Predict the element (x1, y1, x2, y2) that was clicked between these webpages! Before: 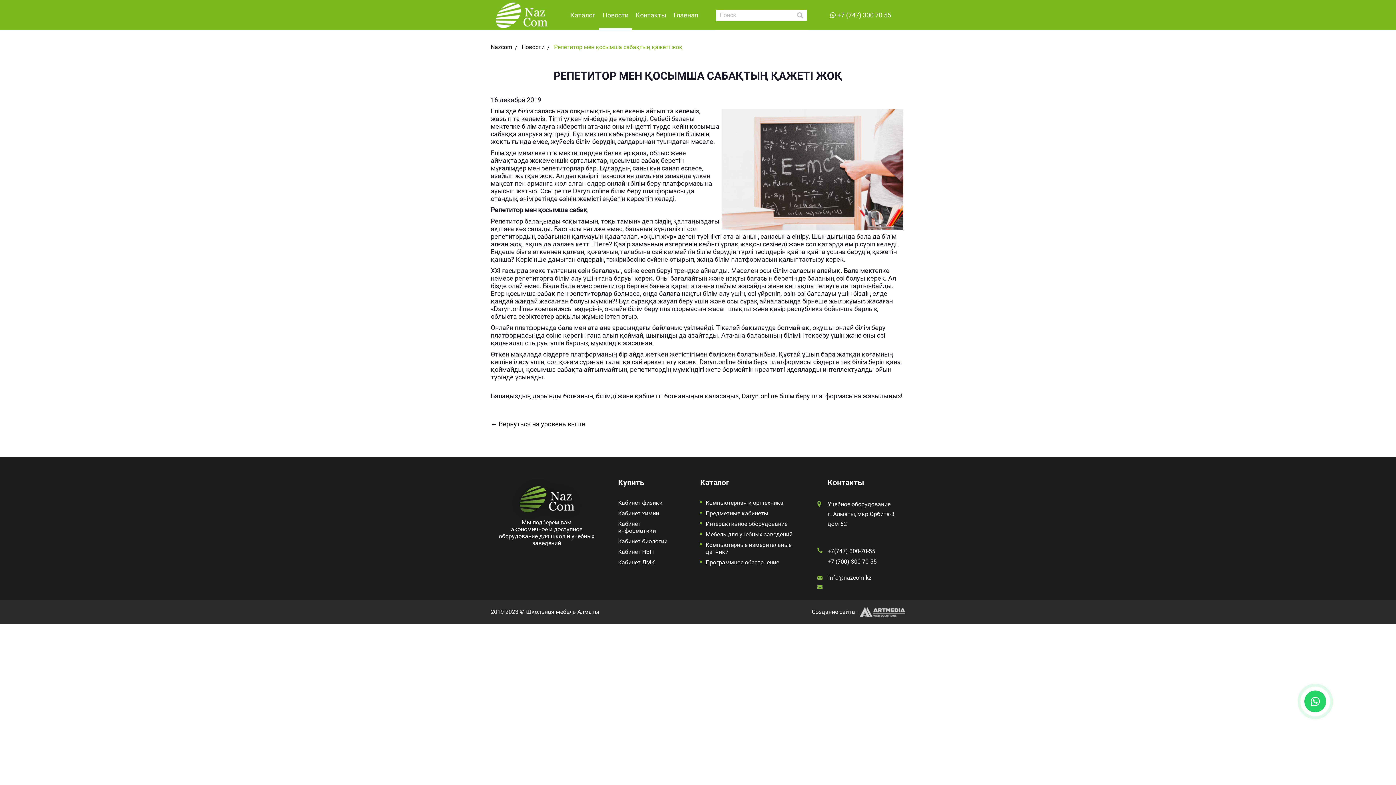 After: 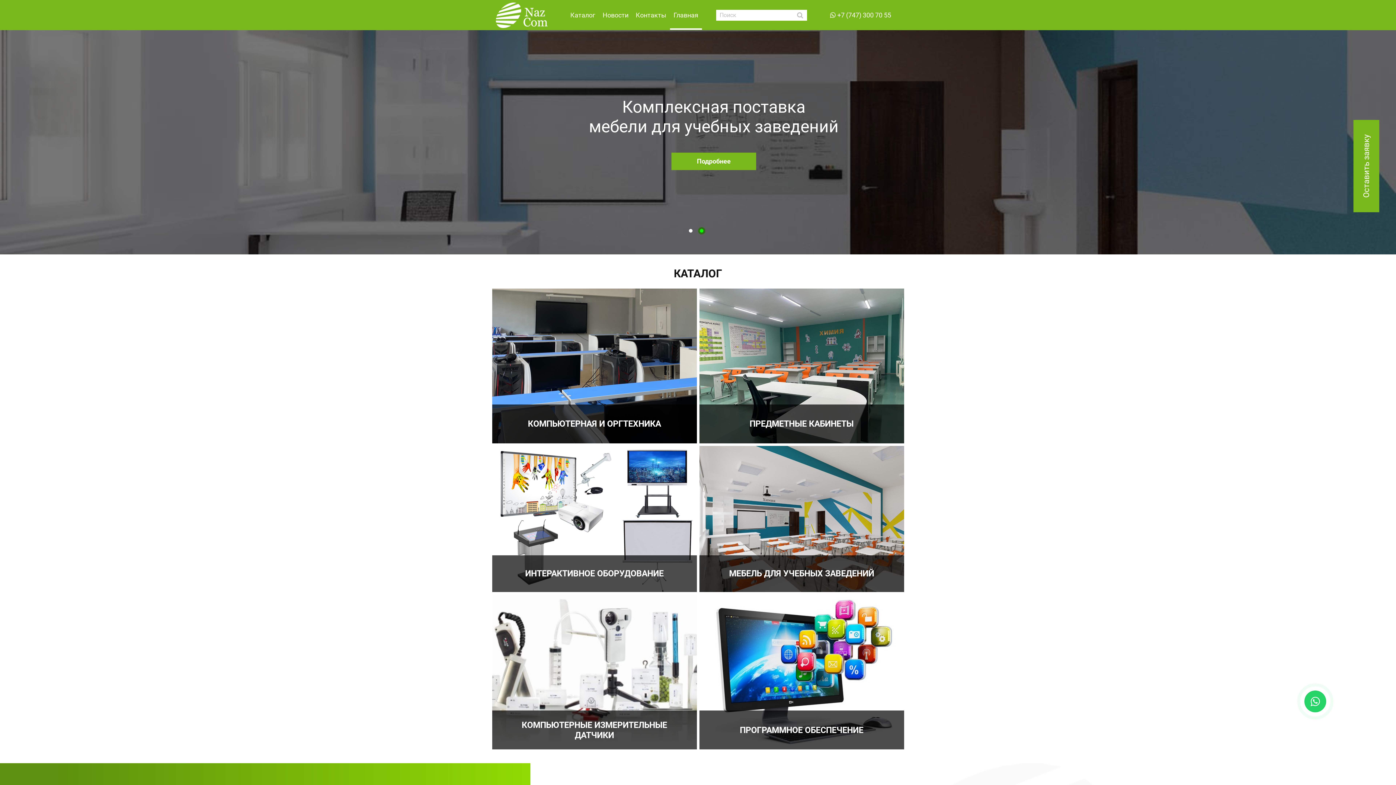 Action: bbox: (506, 479, 586, 519)